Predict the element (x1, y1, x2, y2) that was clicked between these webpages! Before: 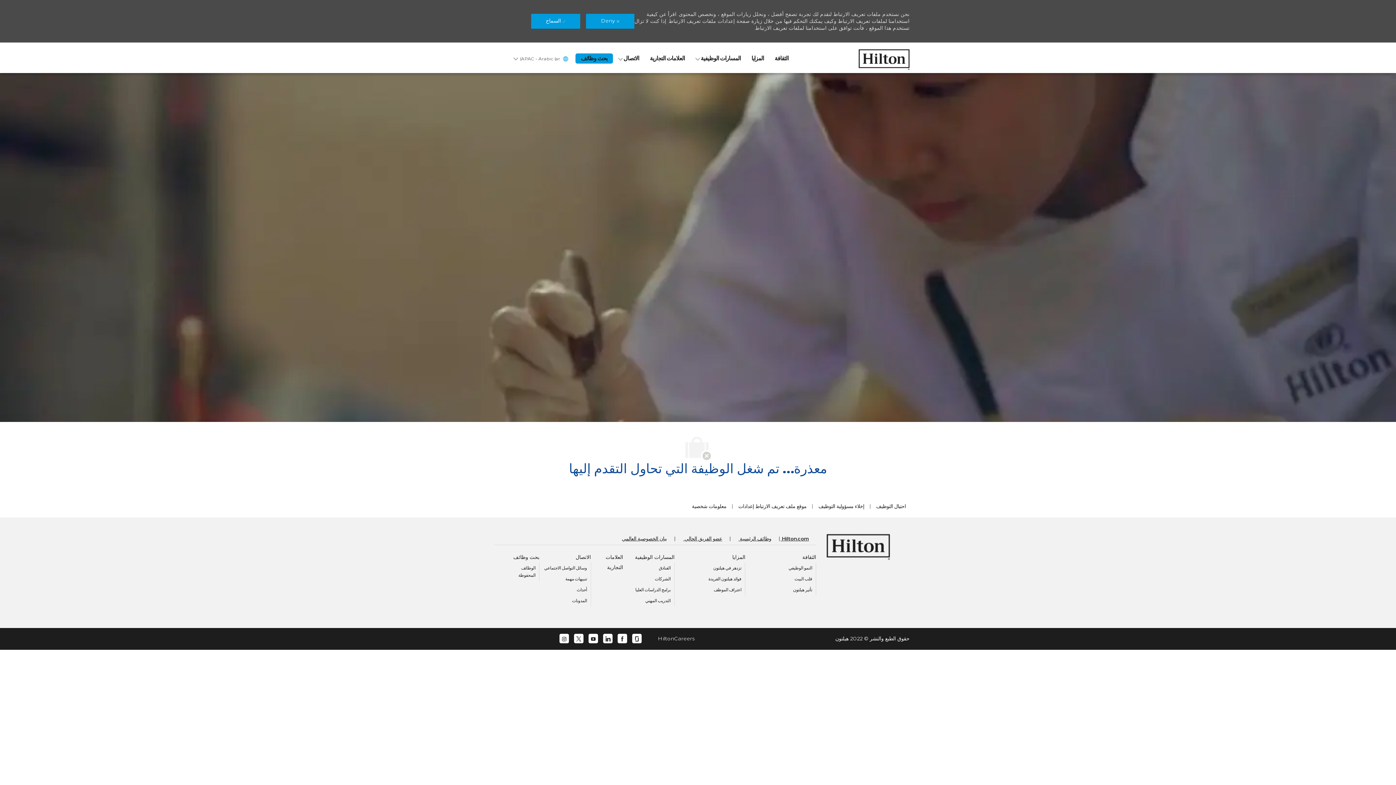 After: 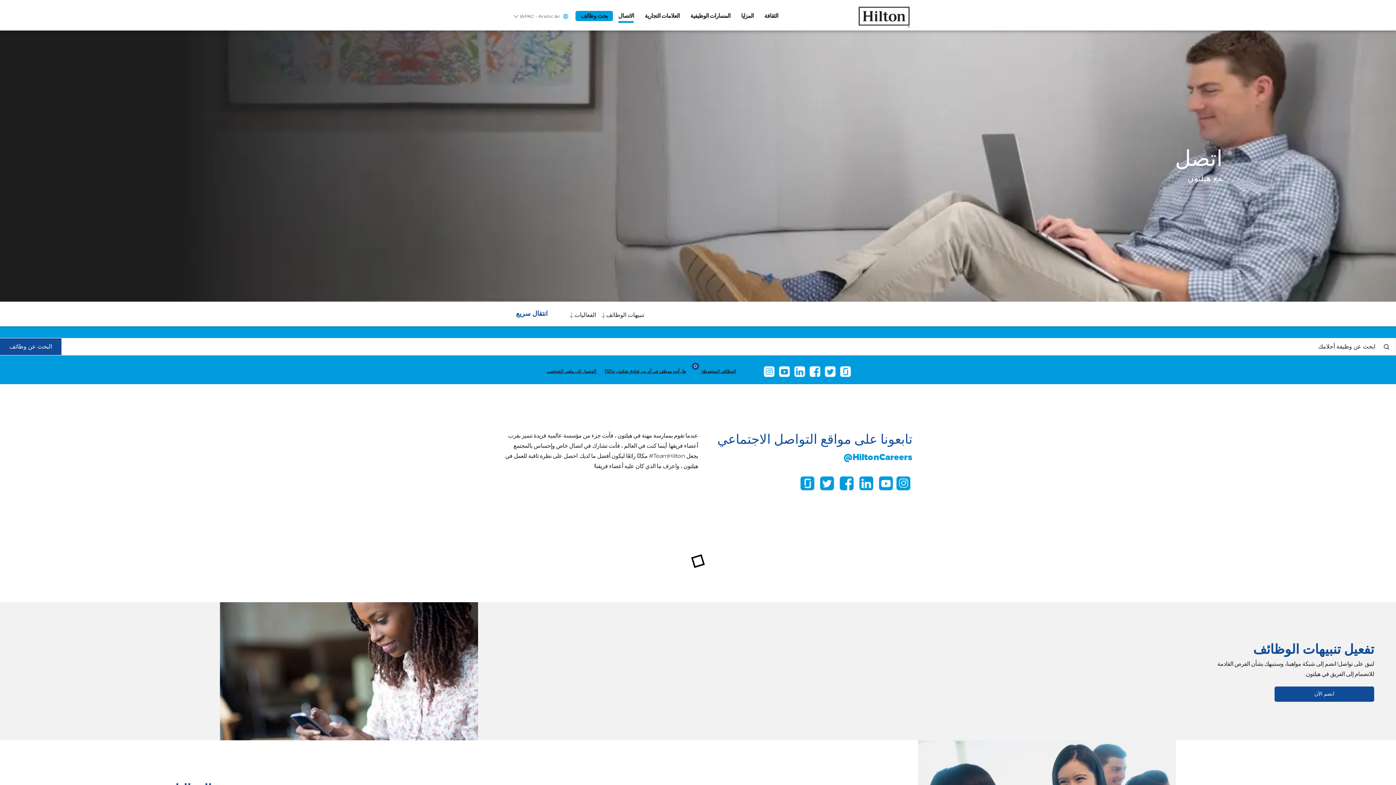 Action: label: Connect bbox: (618, 53, 639, 64)